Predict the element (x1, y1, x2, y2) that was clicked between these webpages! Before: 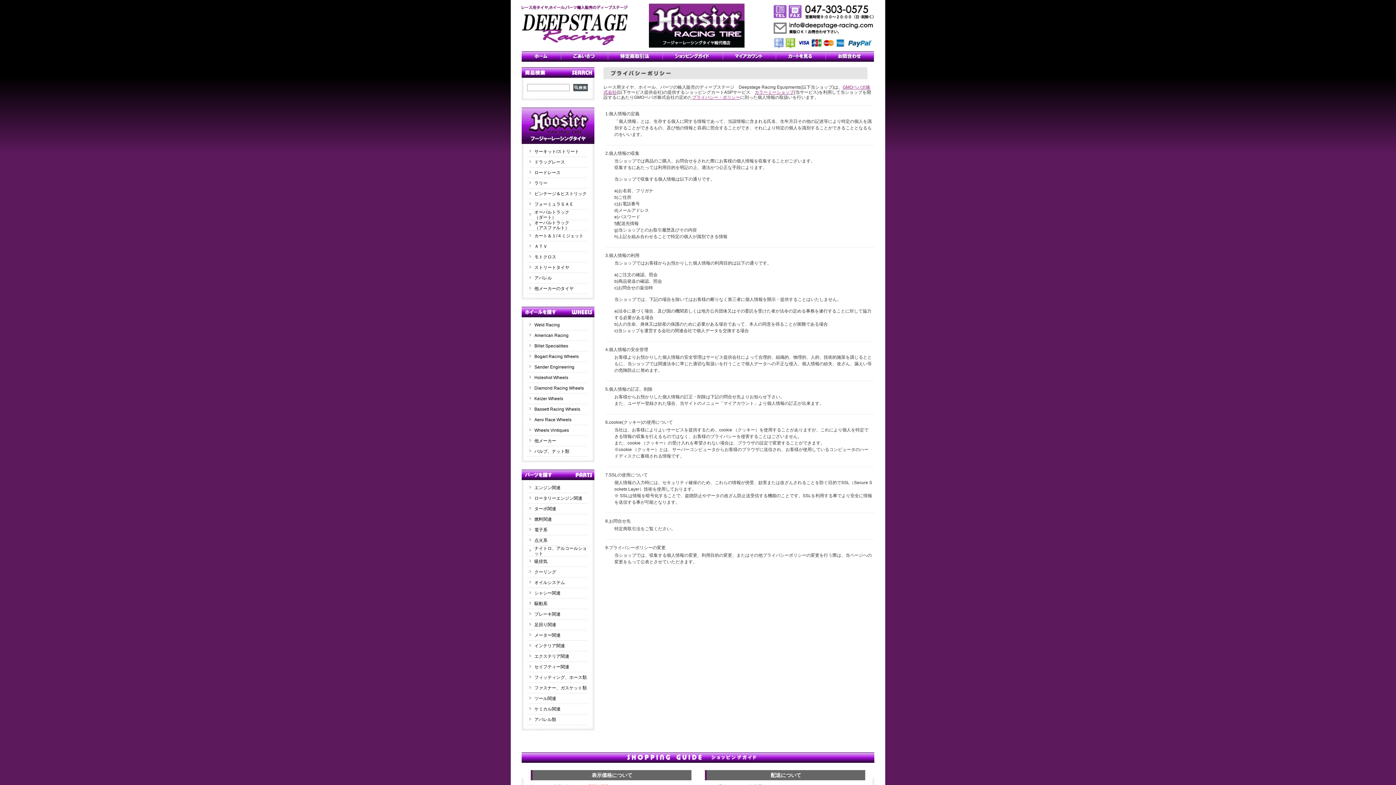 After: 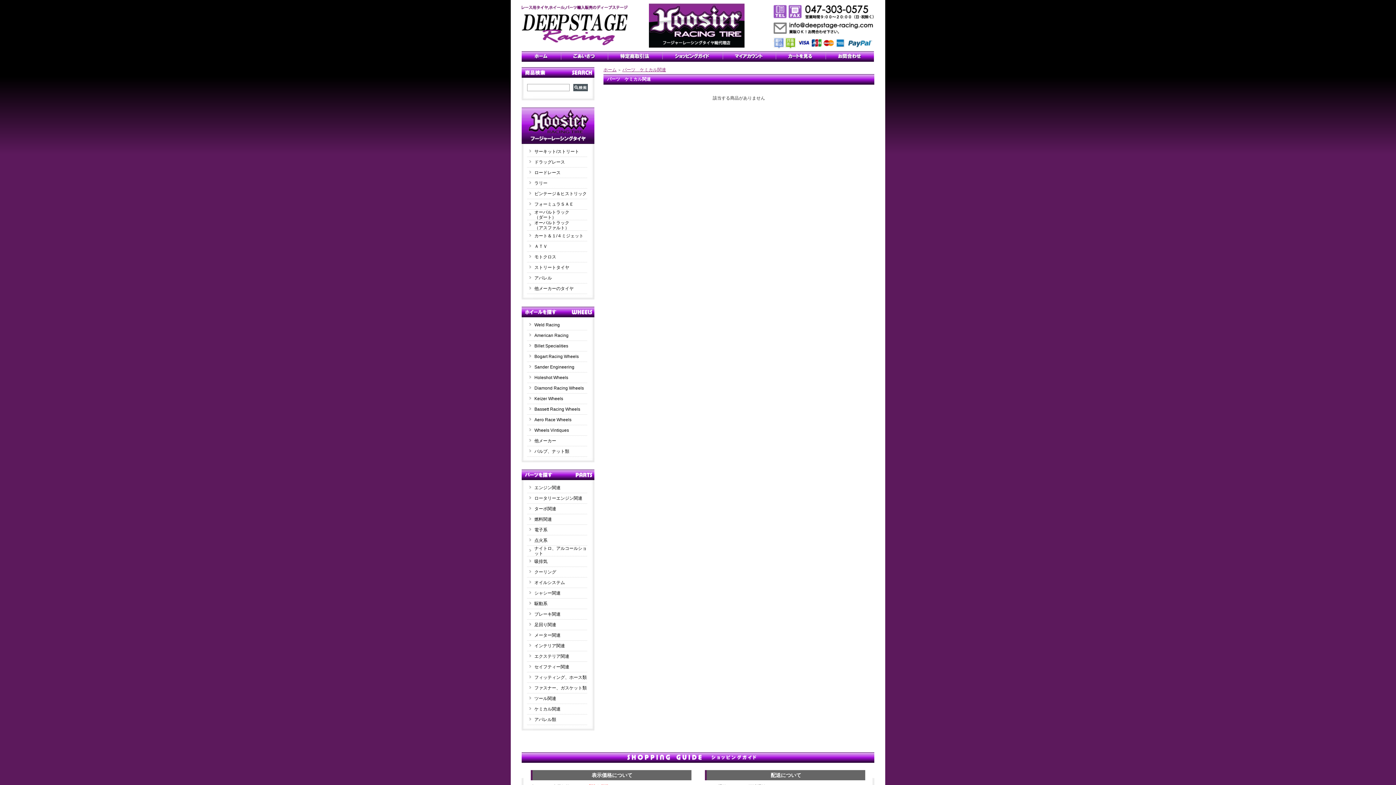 Action: bbox: (534, 706, 560, 712) label: ケミカル関連